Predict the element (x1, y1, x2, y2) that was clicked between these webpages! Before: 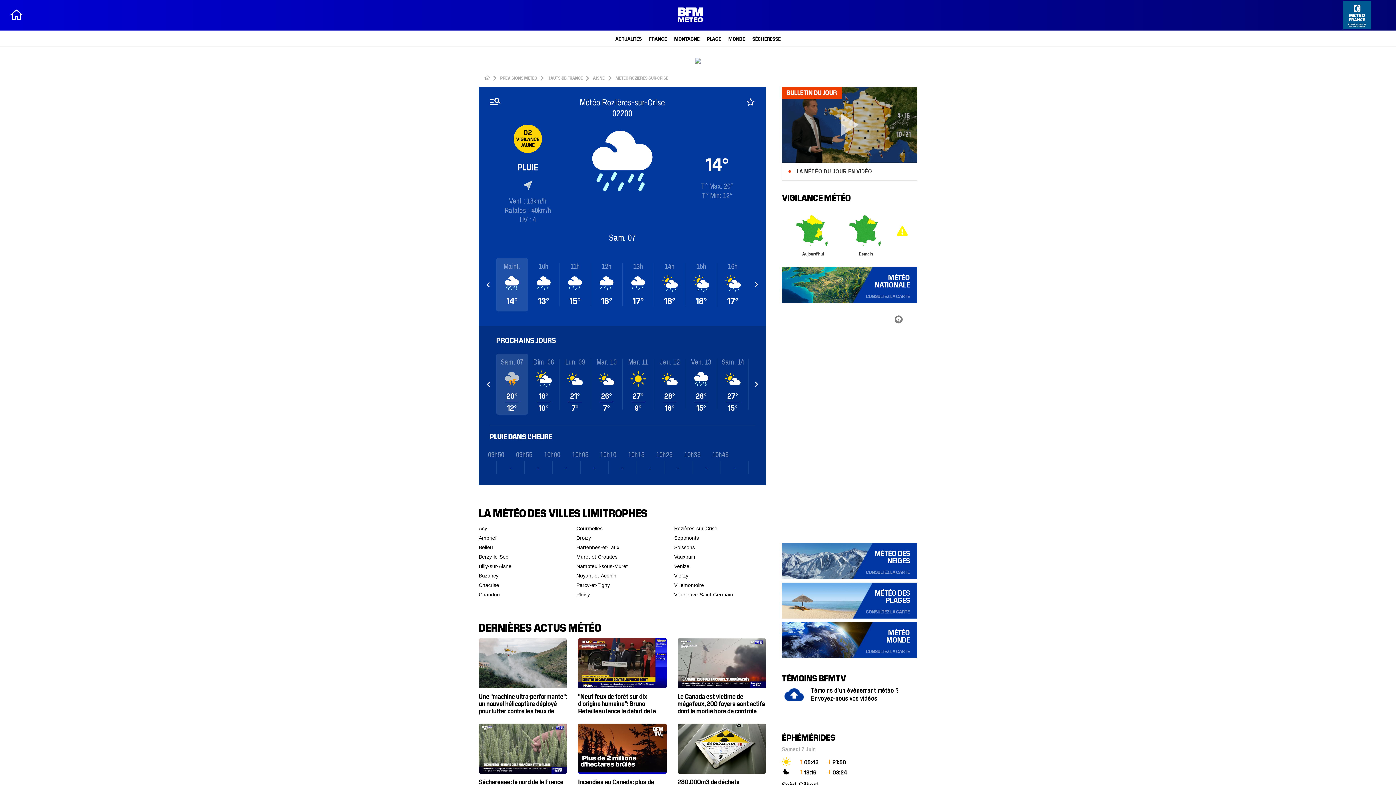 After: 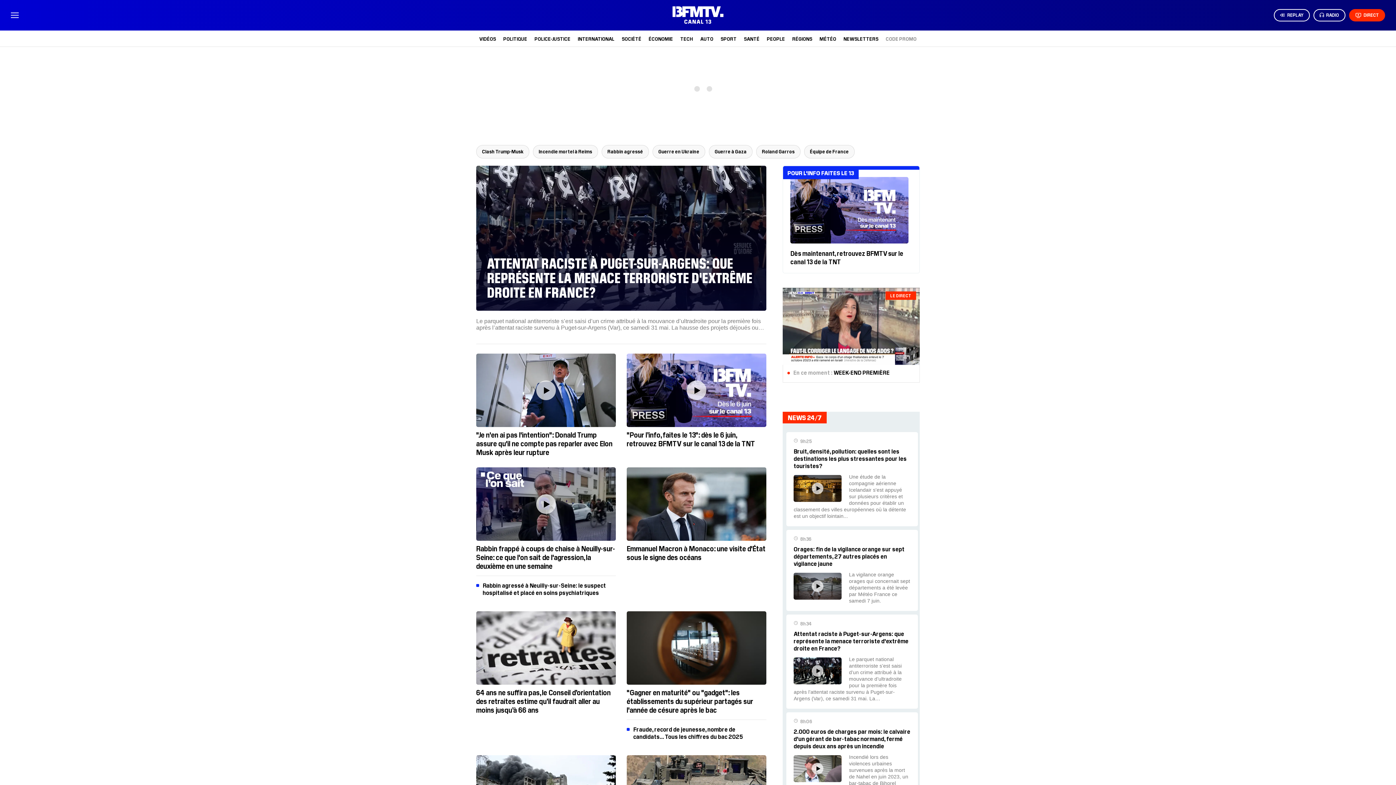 Action: bbox: (484, 75, 490, 80) label: ACCUEIL